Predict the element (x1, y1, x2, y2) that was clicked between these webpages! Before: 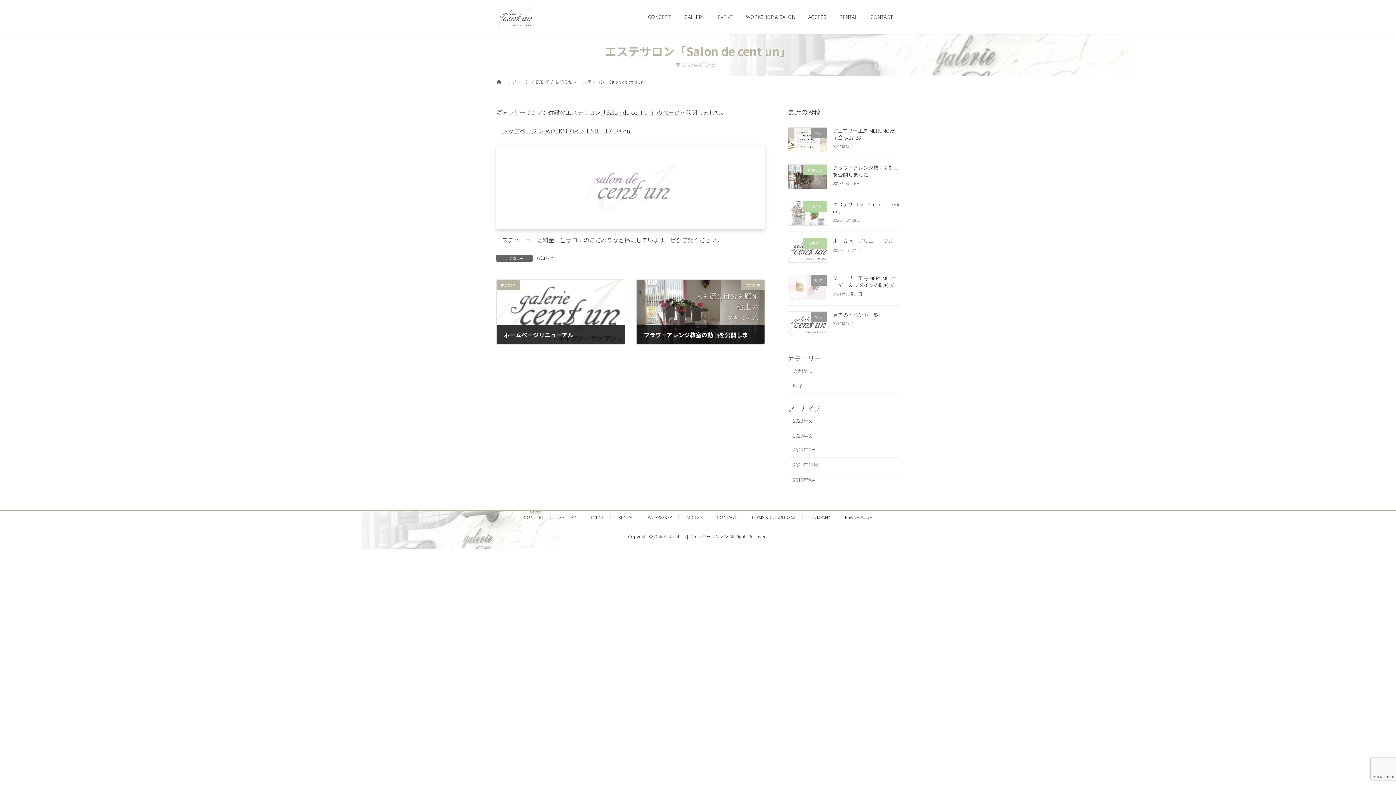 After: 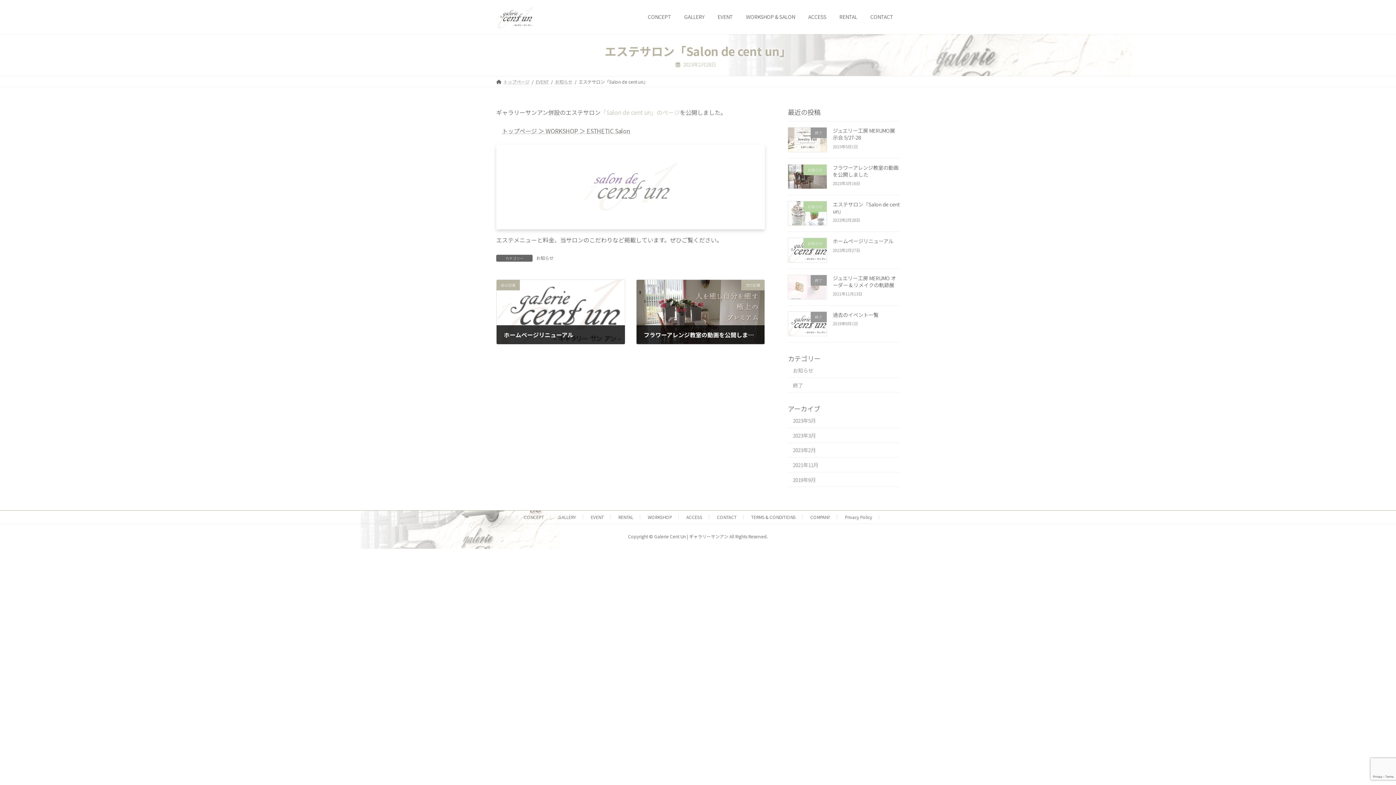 Action: label: 「Salon de cent un」のページ bbox: (600, 107, 680, 116)